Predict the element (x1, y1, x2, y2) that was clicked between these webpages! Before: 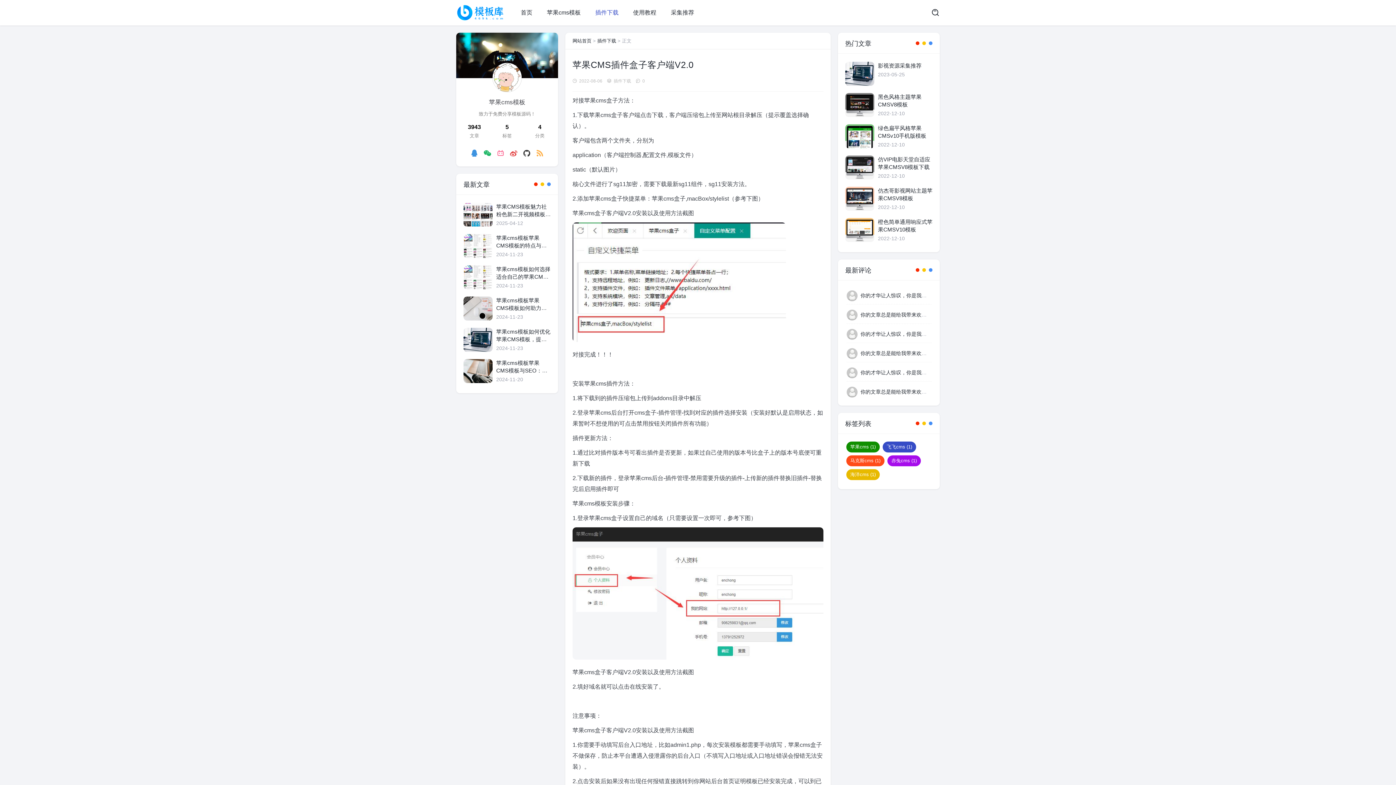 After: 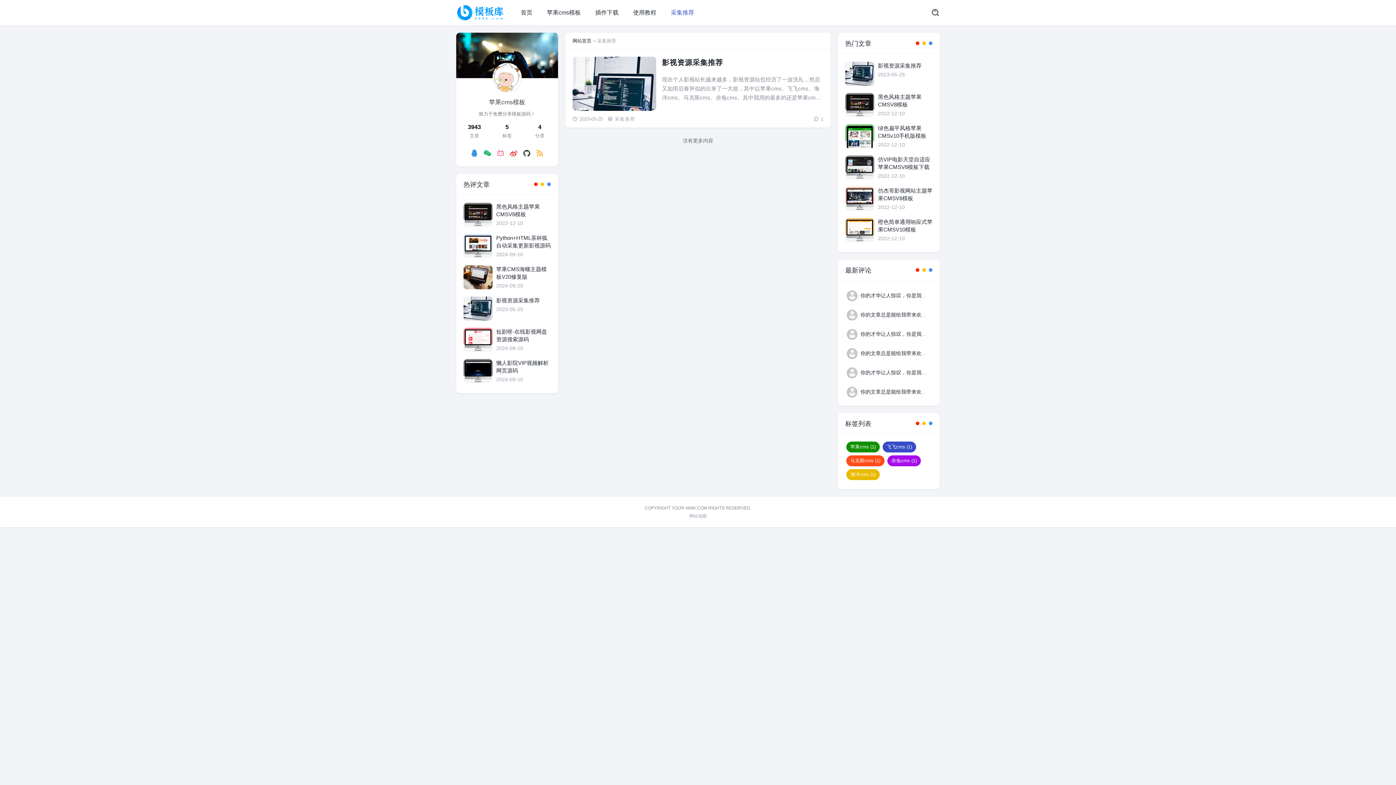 Action: label: 采集推荐 bbox: (671, 2, 694, 22)